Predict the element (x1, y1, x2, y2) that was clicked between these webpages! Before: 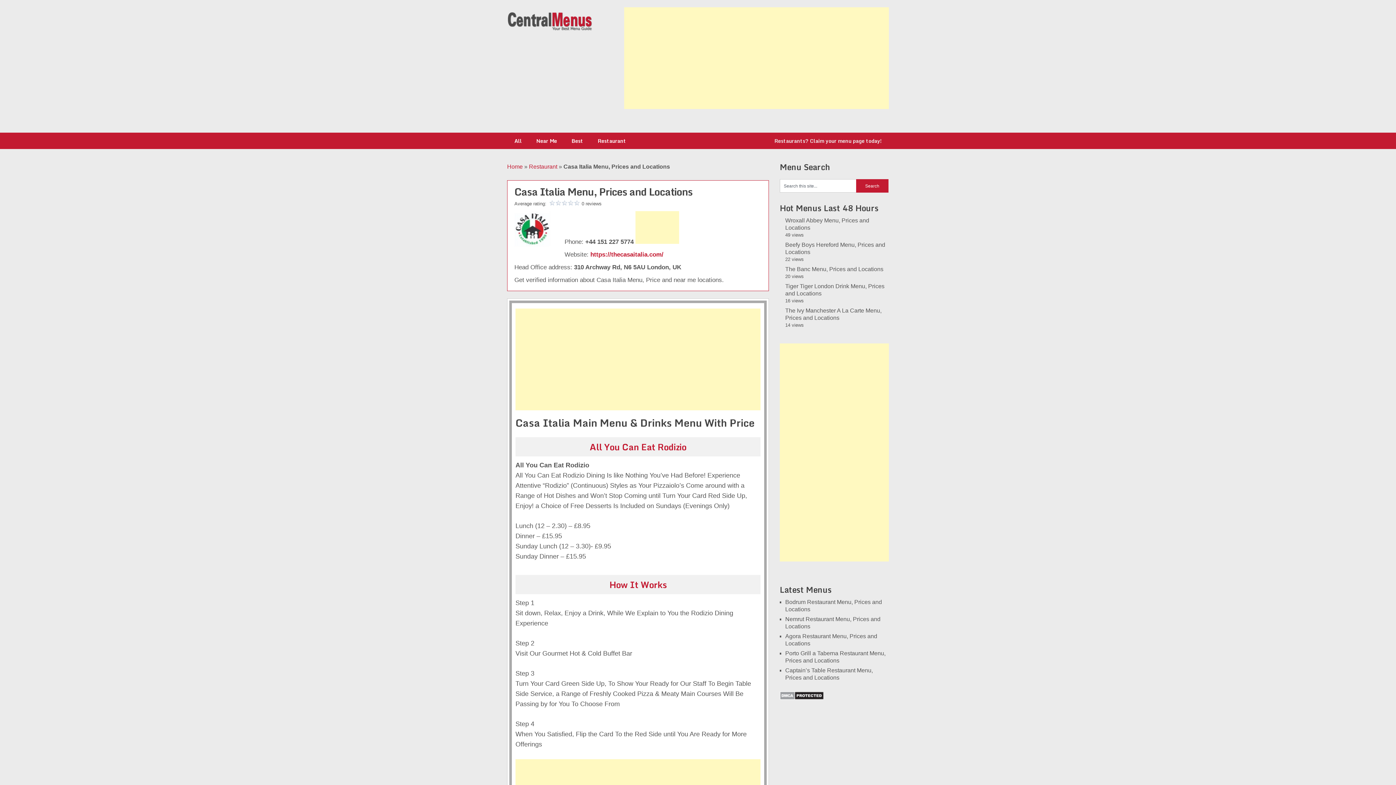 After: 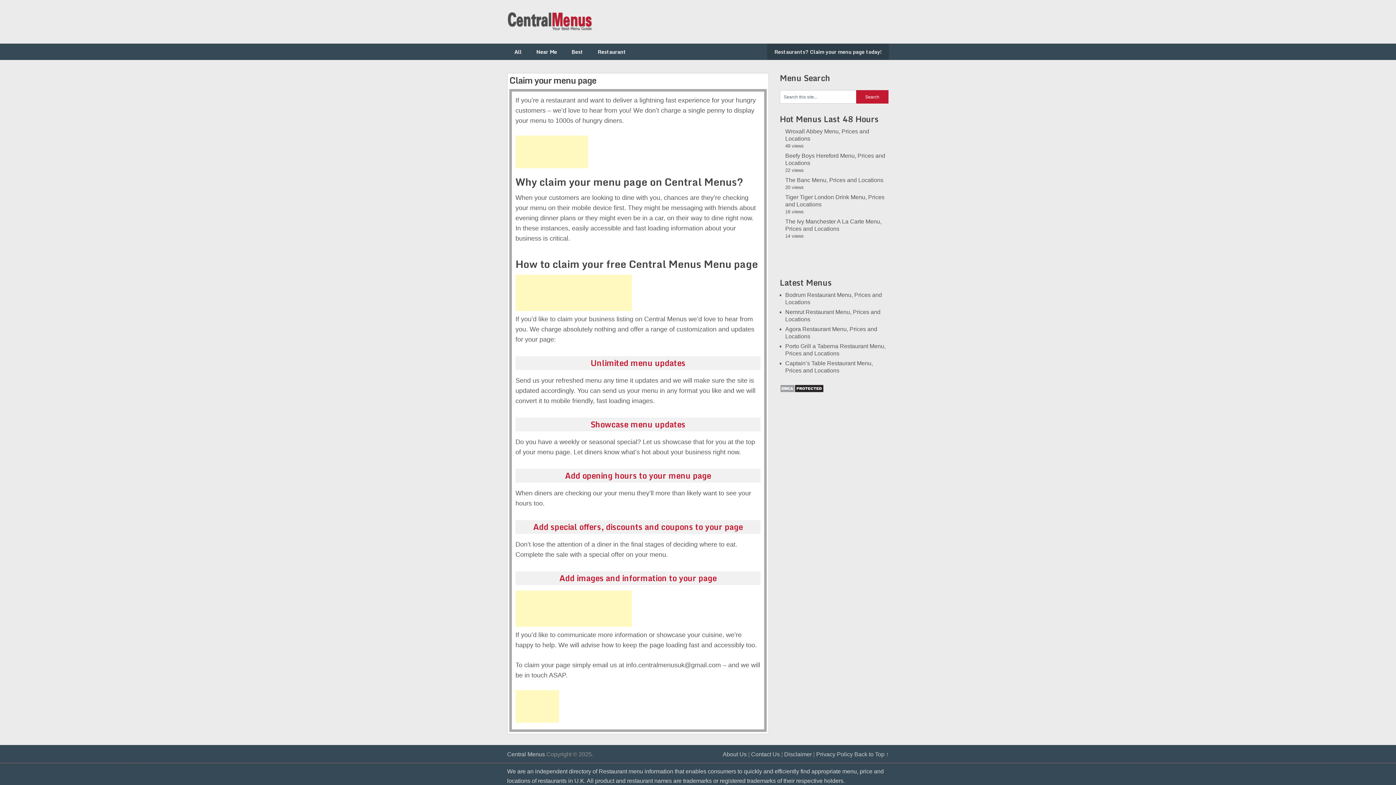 Action: label: Restaurants? Claim your menu page today! bbox: (767, 132, 889, 149)